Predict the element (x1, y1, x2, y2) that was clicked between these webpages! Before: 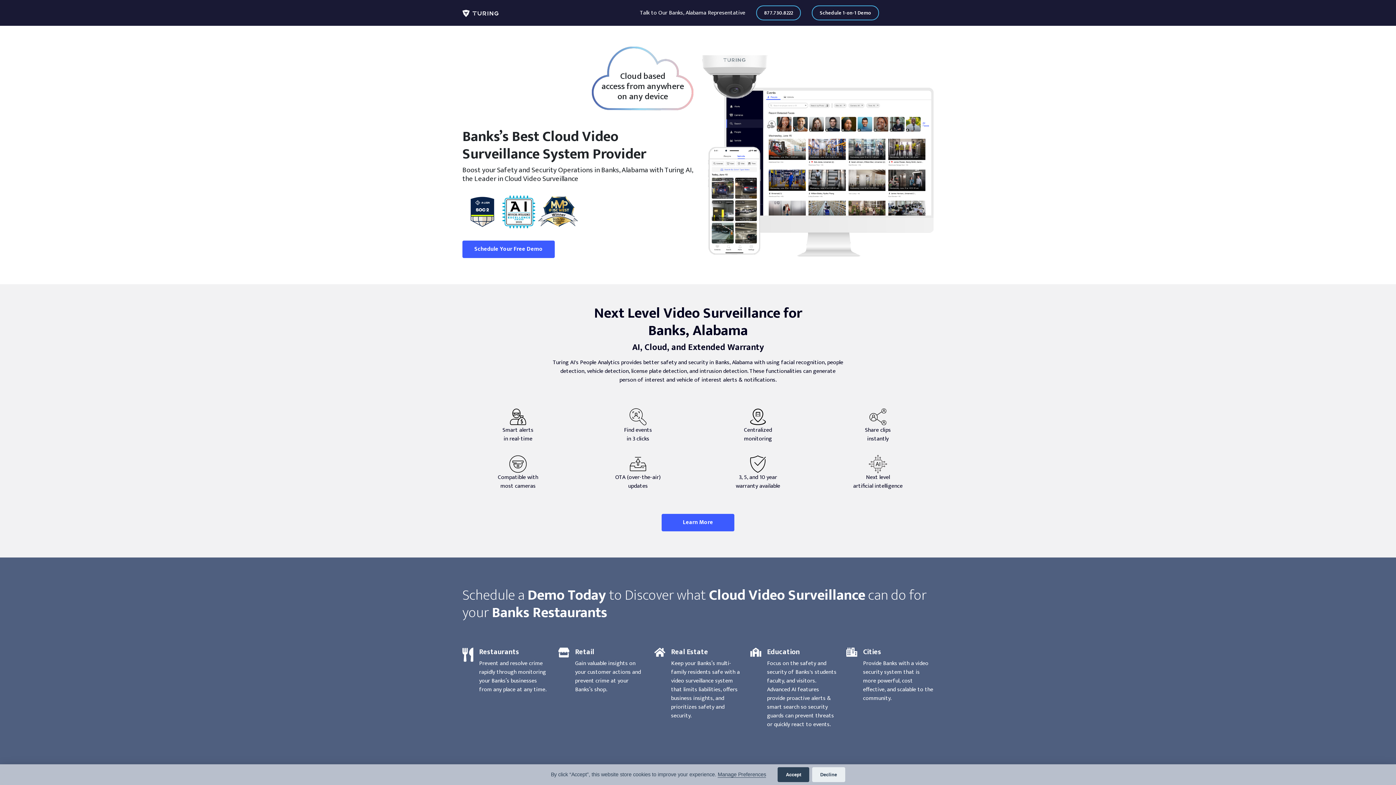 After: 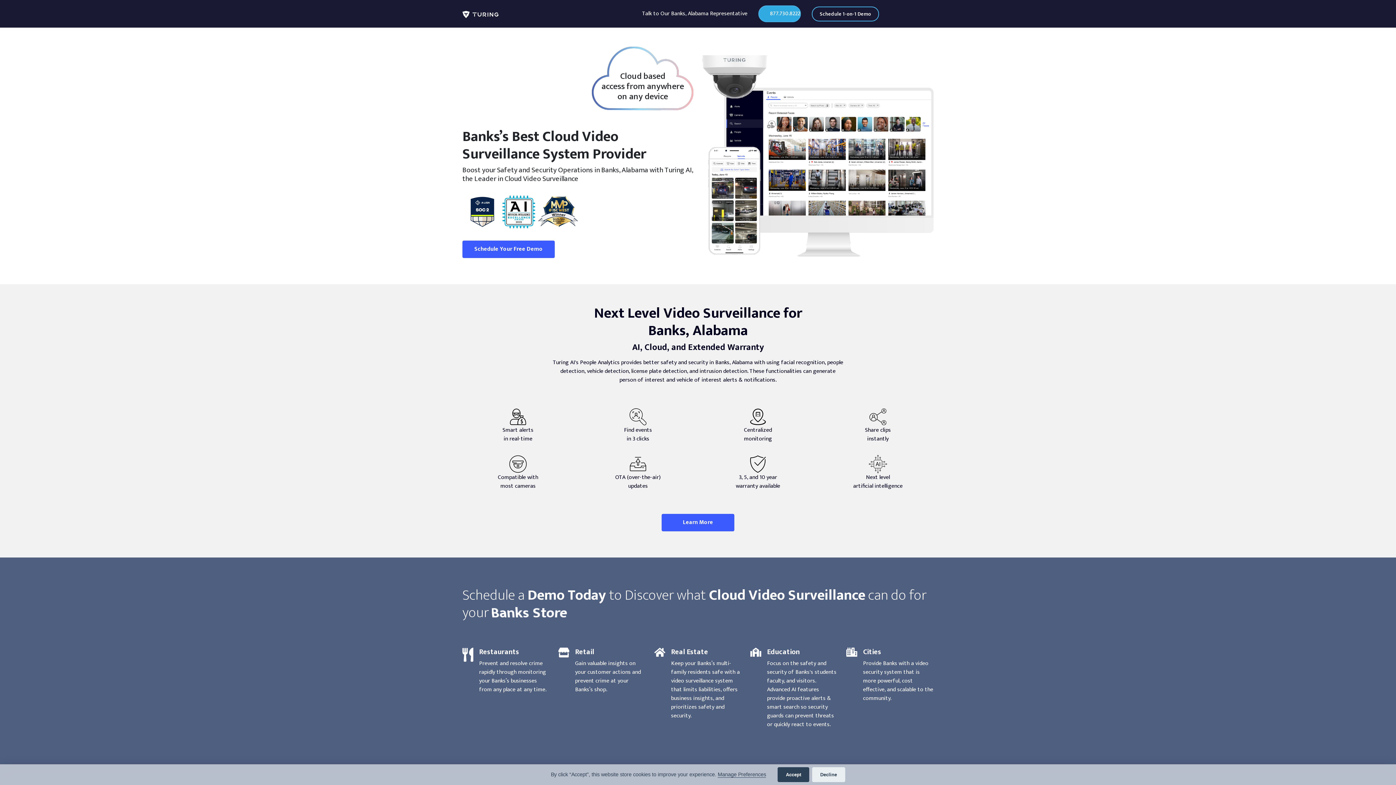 Action: label: 877.730.8222 bbox: (756, 5, 801, 20)